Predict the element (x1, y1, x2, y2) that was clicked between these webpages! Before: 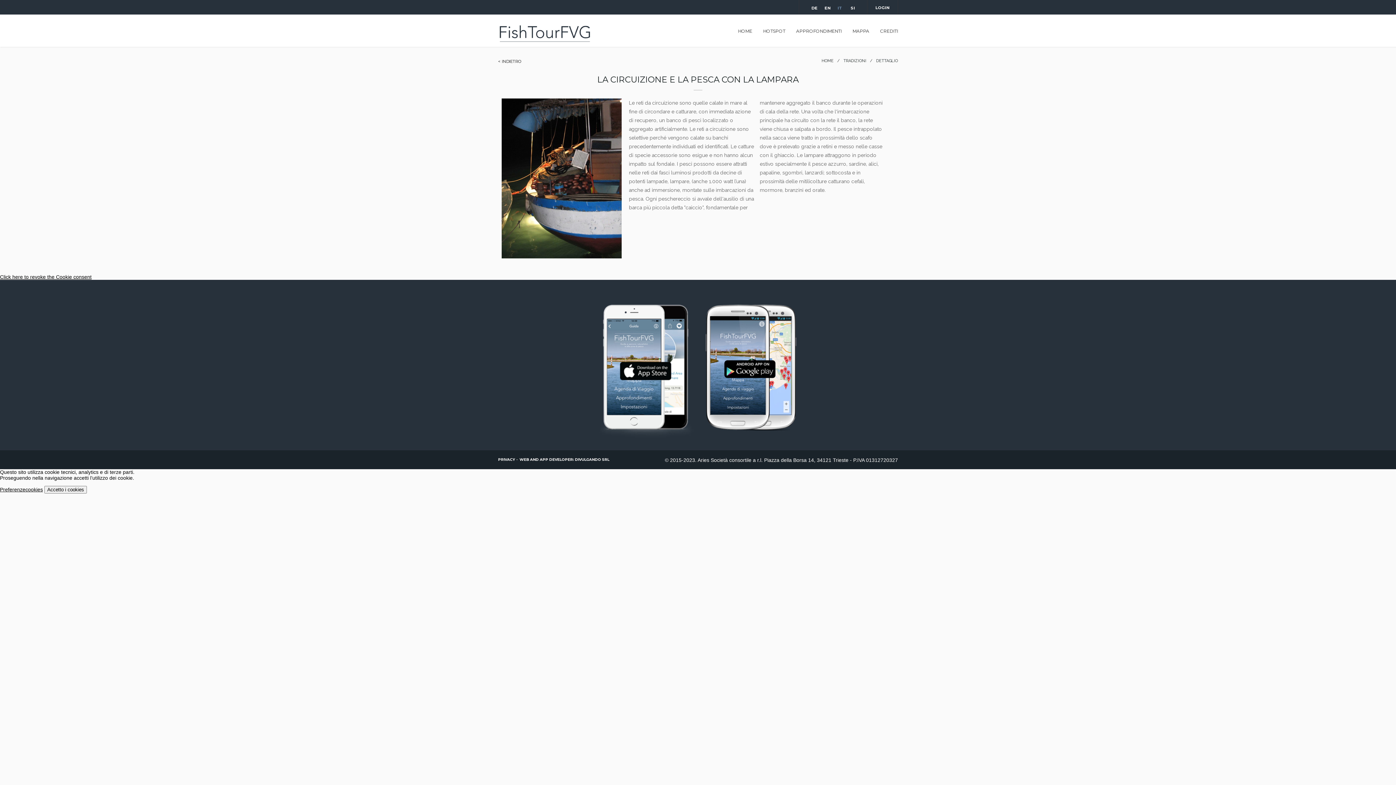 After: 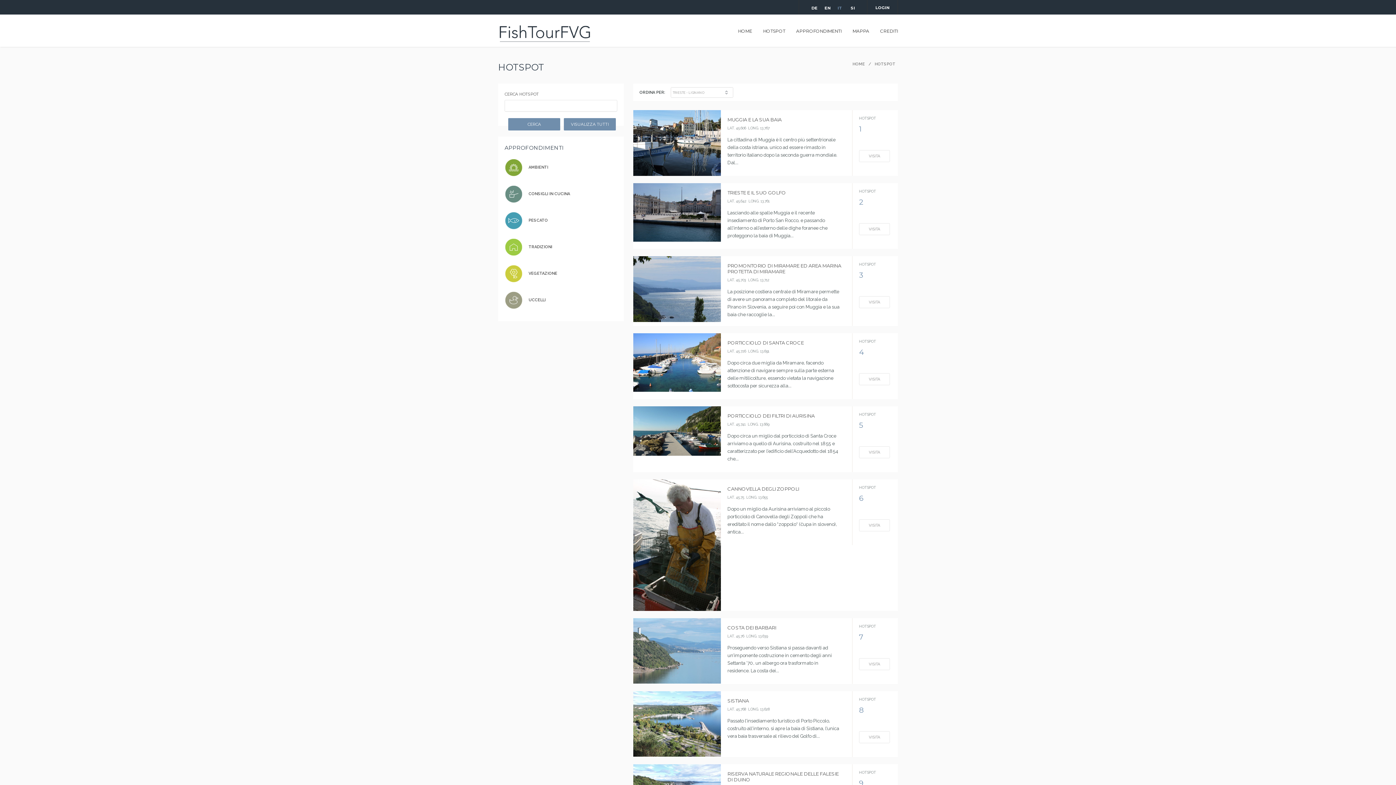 Action: bbox: (763, 28, 785, 48) label: HOTSPOT